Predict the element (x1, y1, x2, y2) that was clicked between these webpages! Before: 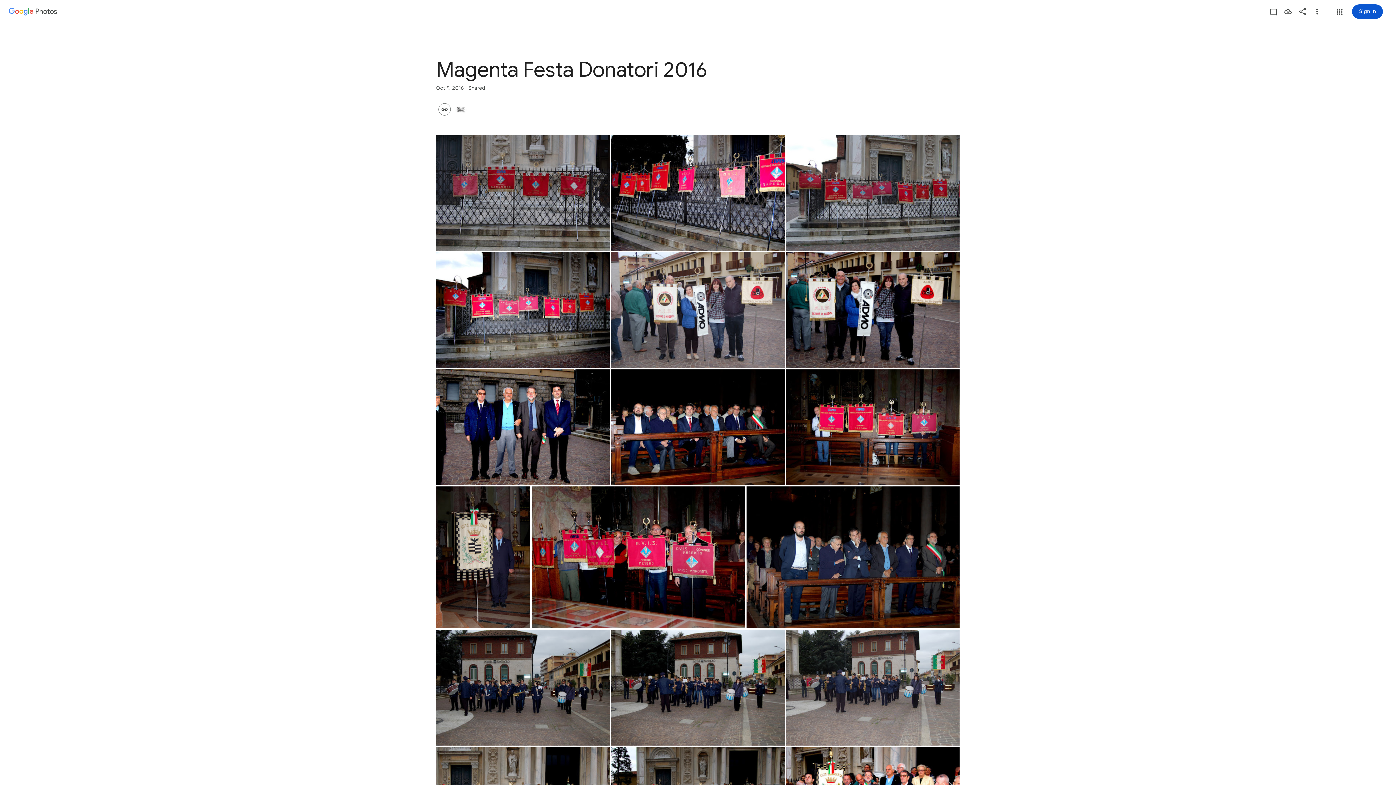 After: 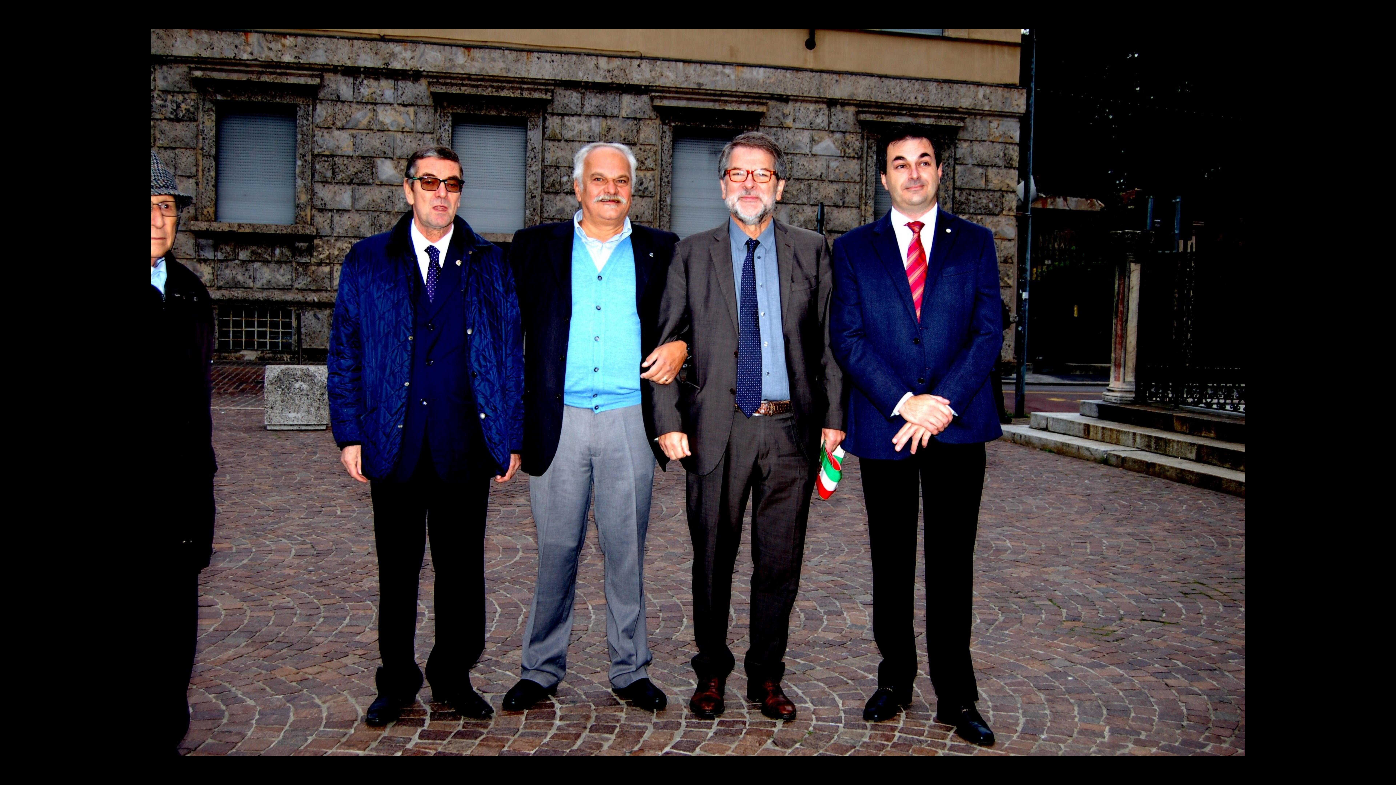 Action: label: Photo - Landscape - Oct 9, 2016, 7:48:04 AM bbox: (436, 369, 609, 485)